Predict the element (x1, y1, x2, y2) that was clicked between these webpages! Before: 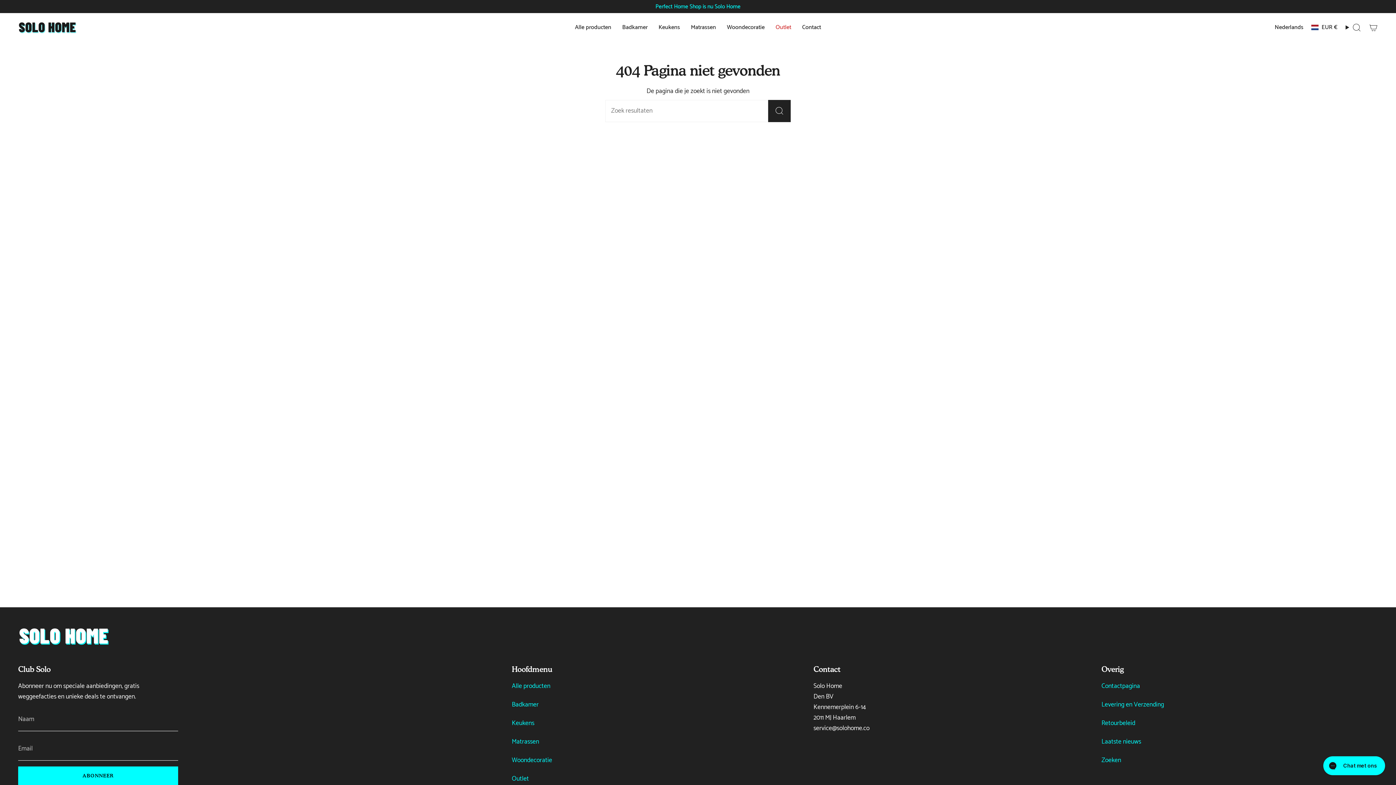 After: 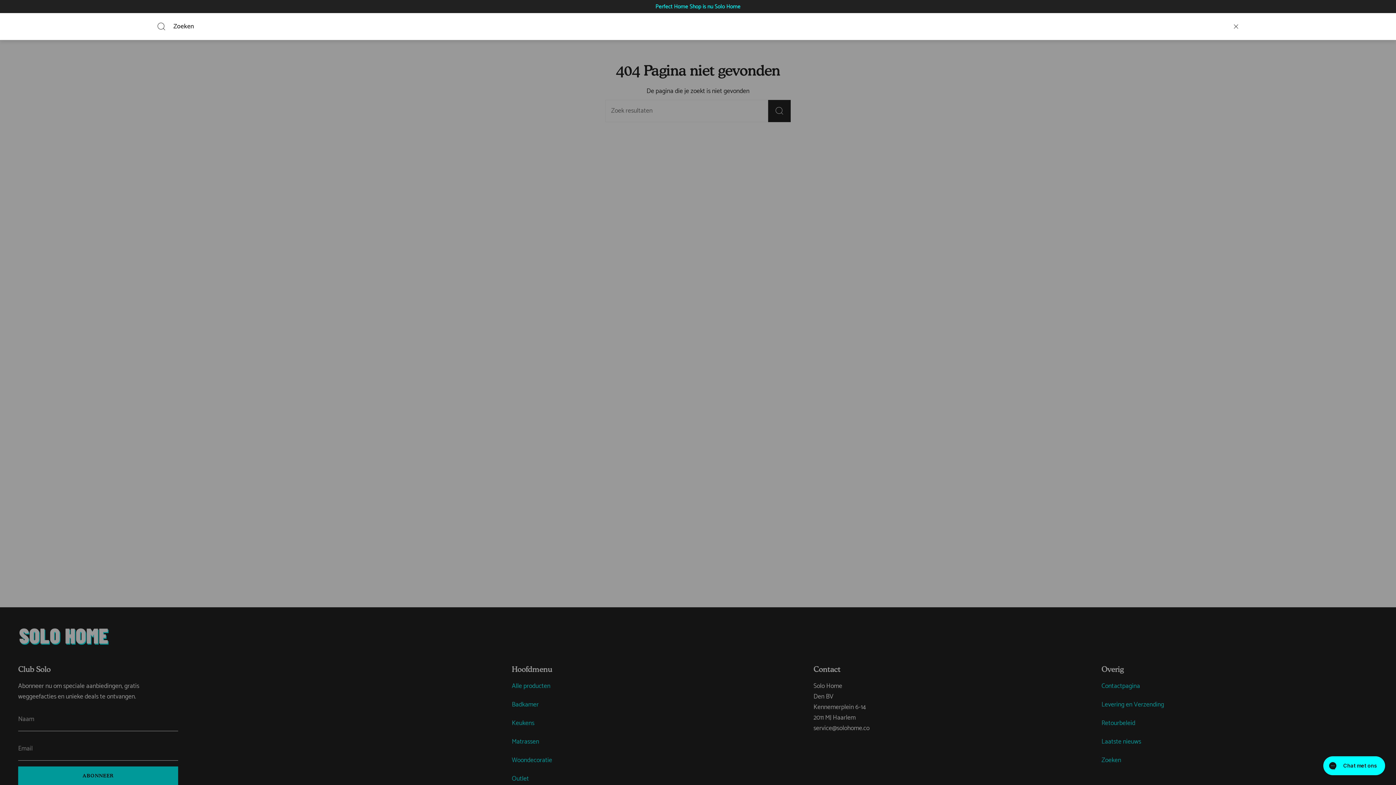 Action: bbox: (1341, 21, 1365, 33) label: Zoeken